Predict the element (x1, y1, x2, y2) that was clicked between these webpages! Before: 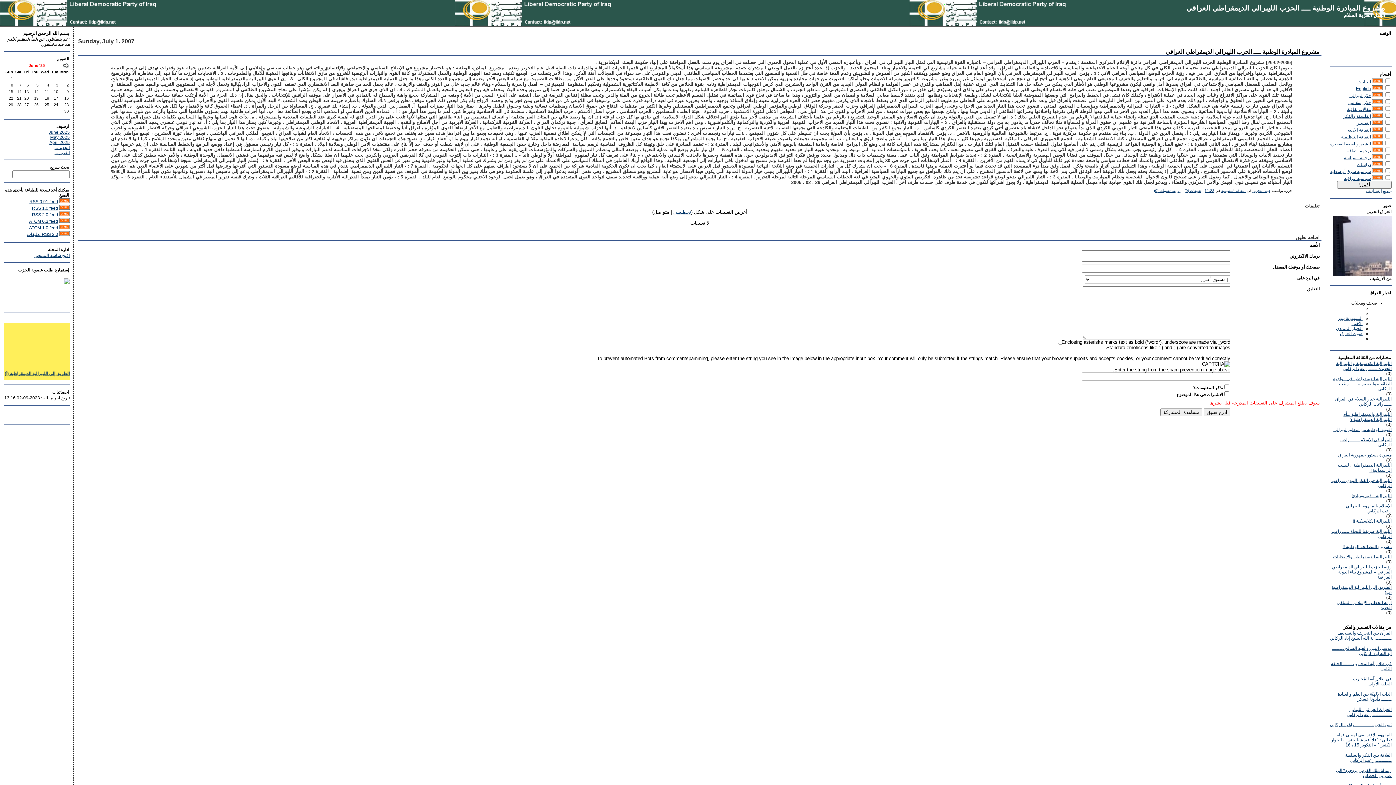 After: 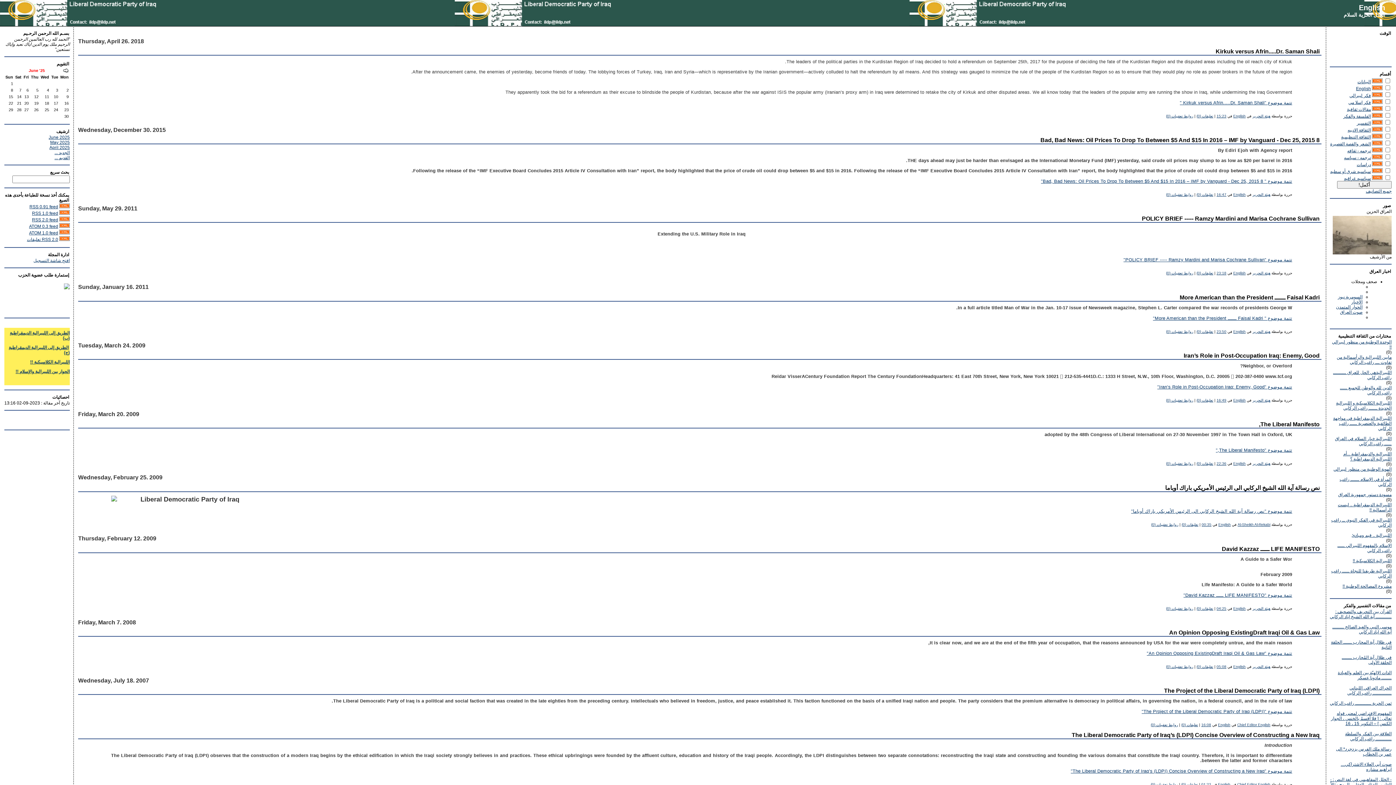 Action: bbox: (1356, 86, 1371, 91) label: English